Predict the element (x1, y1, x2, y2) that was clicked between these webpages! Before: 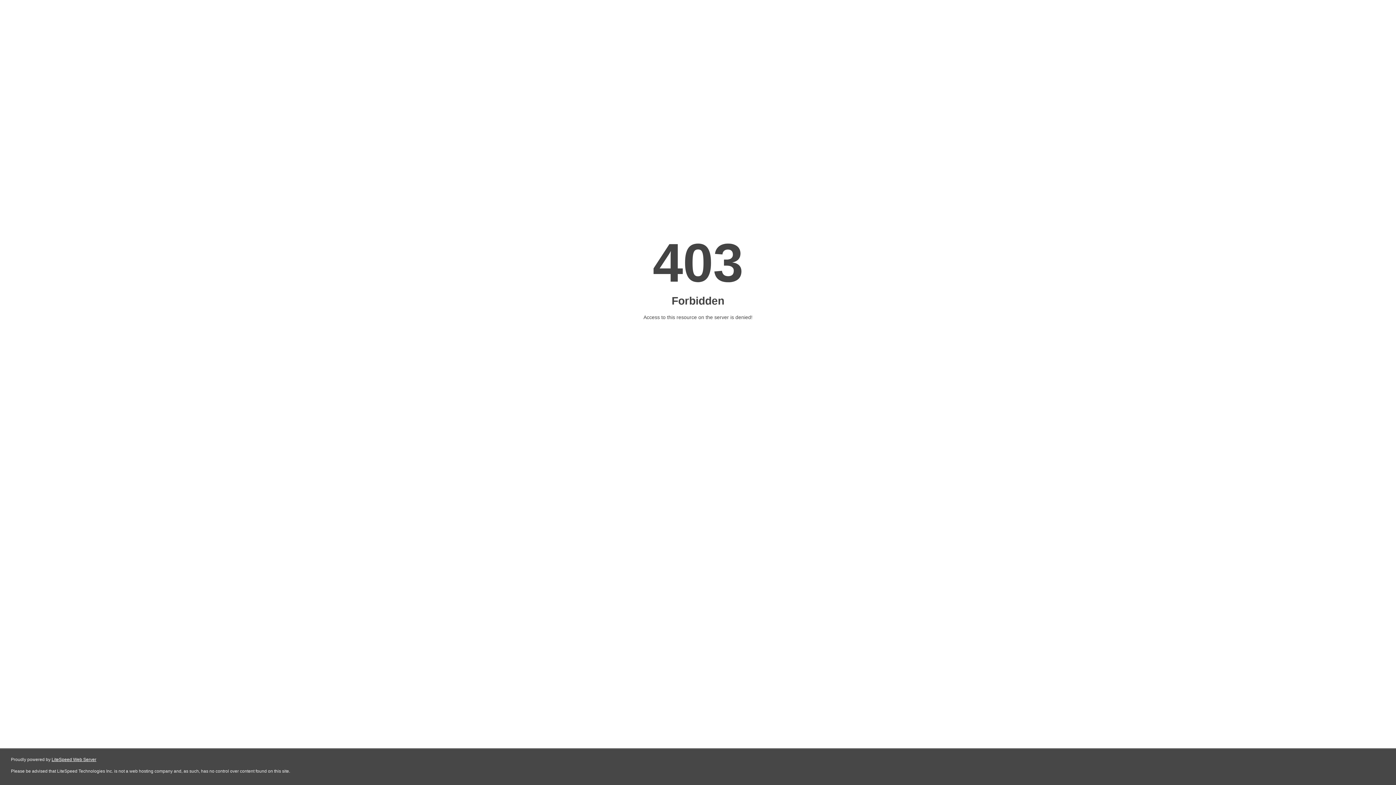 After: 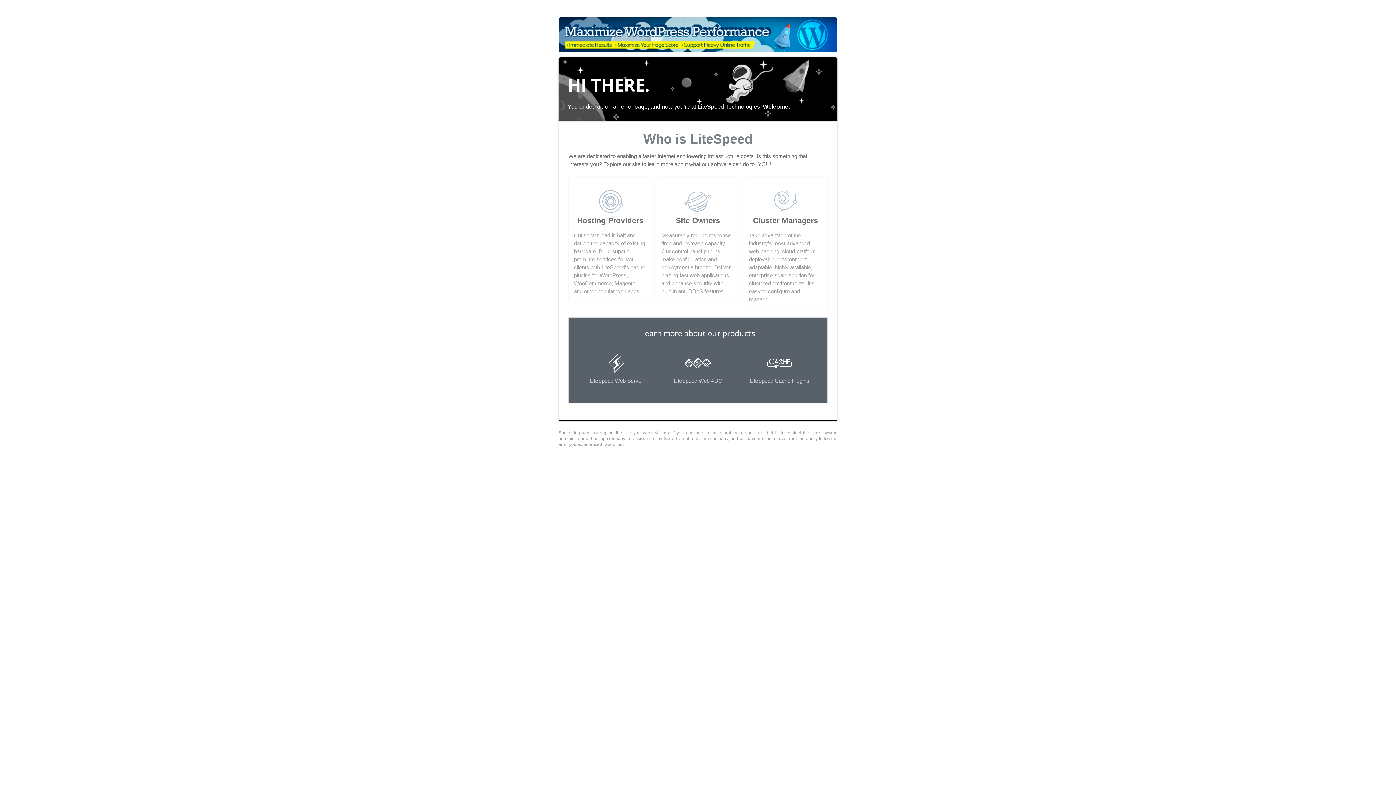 Action: bbox: (51, 757, 96, 762) label: LiteSpeed Web Server